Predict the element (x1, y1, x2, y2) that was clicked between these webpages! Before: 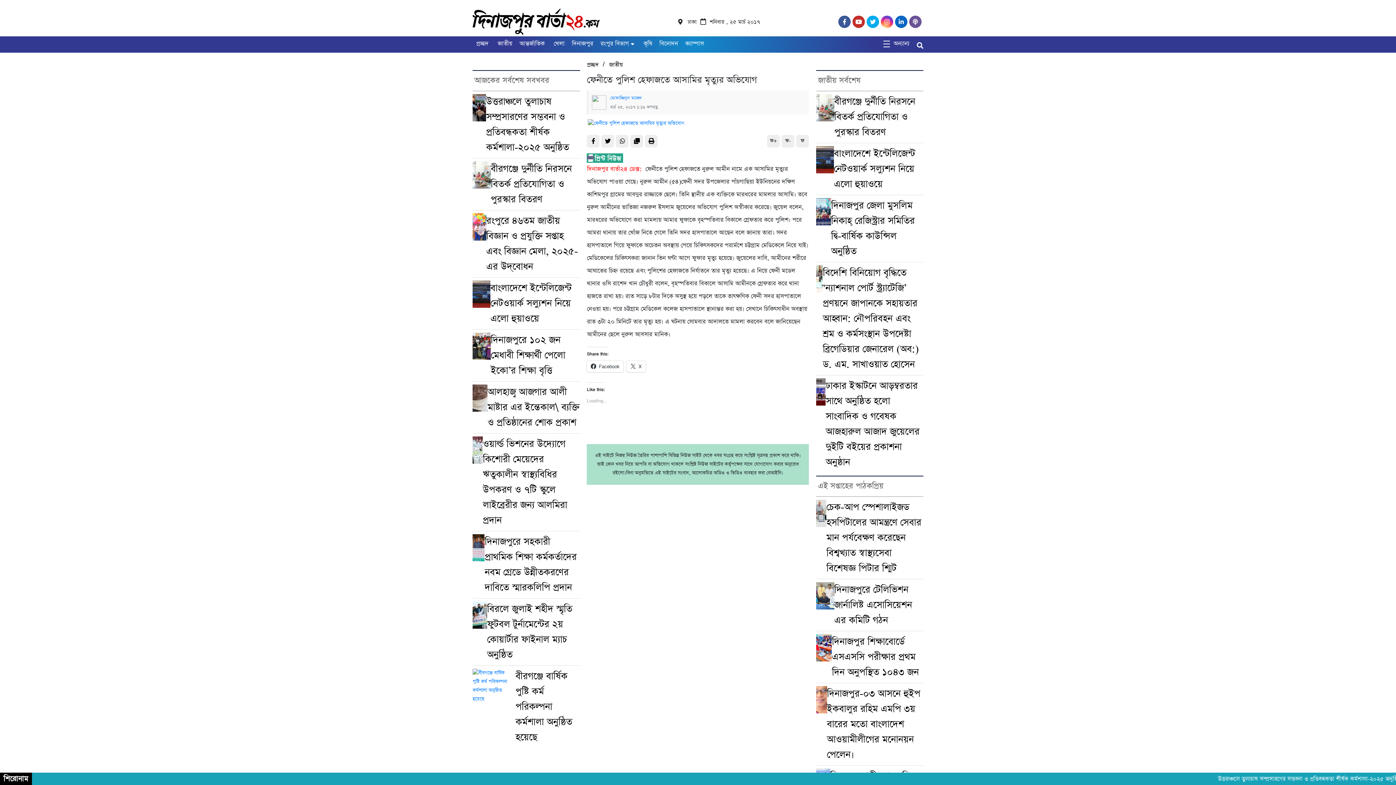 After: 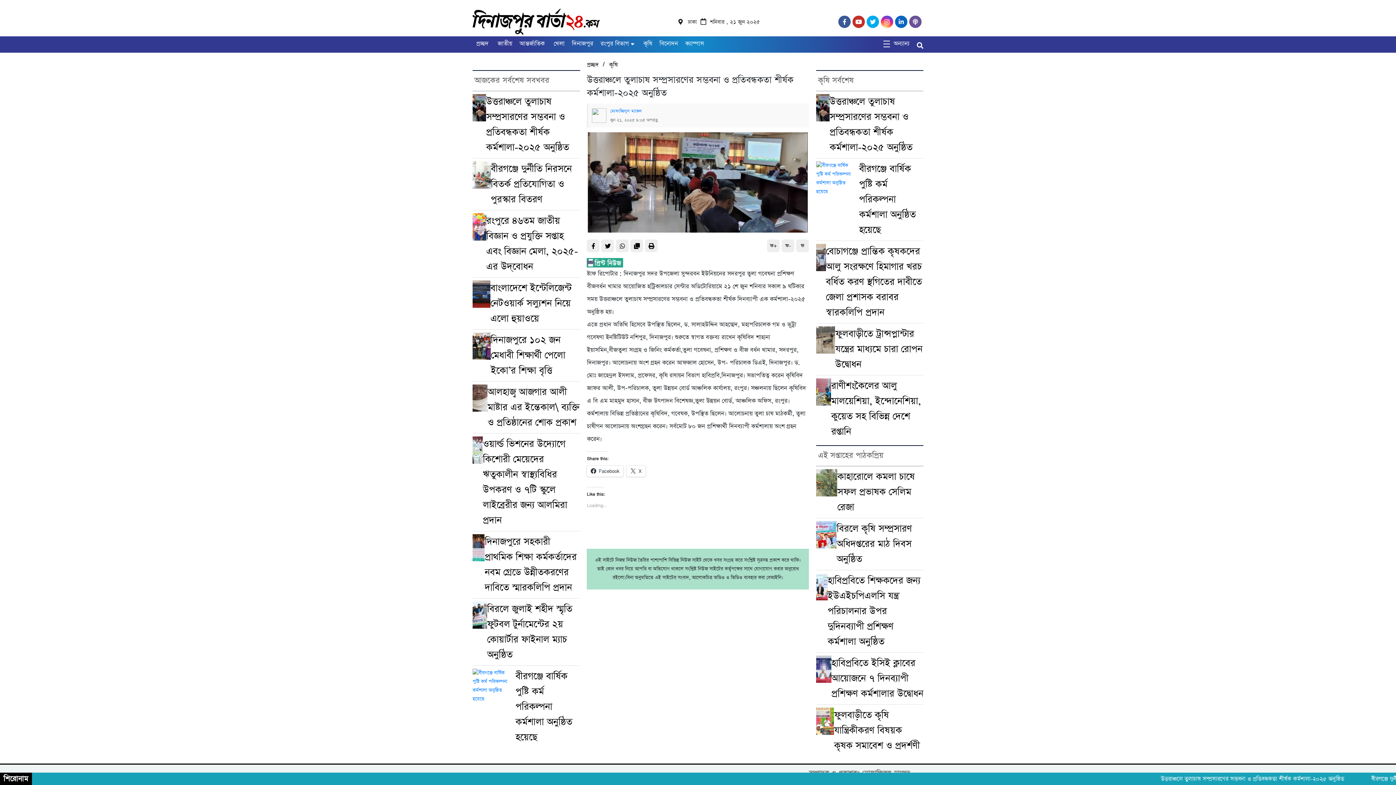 Action: bbox: (472, 94, 486, 155)